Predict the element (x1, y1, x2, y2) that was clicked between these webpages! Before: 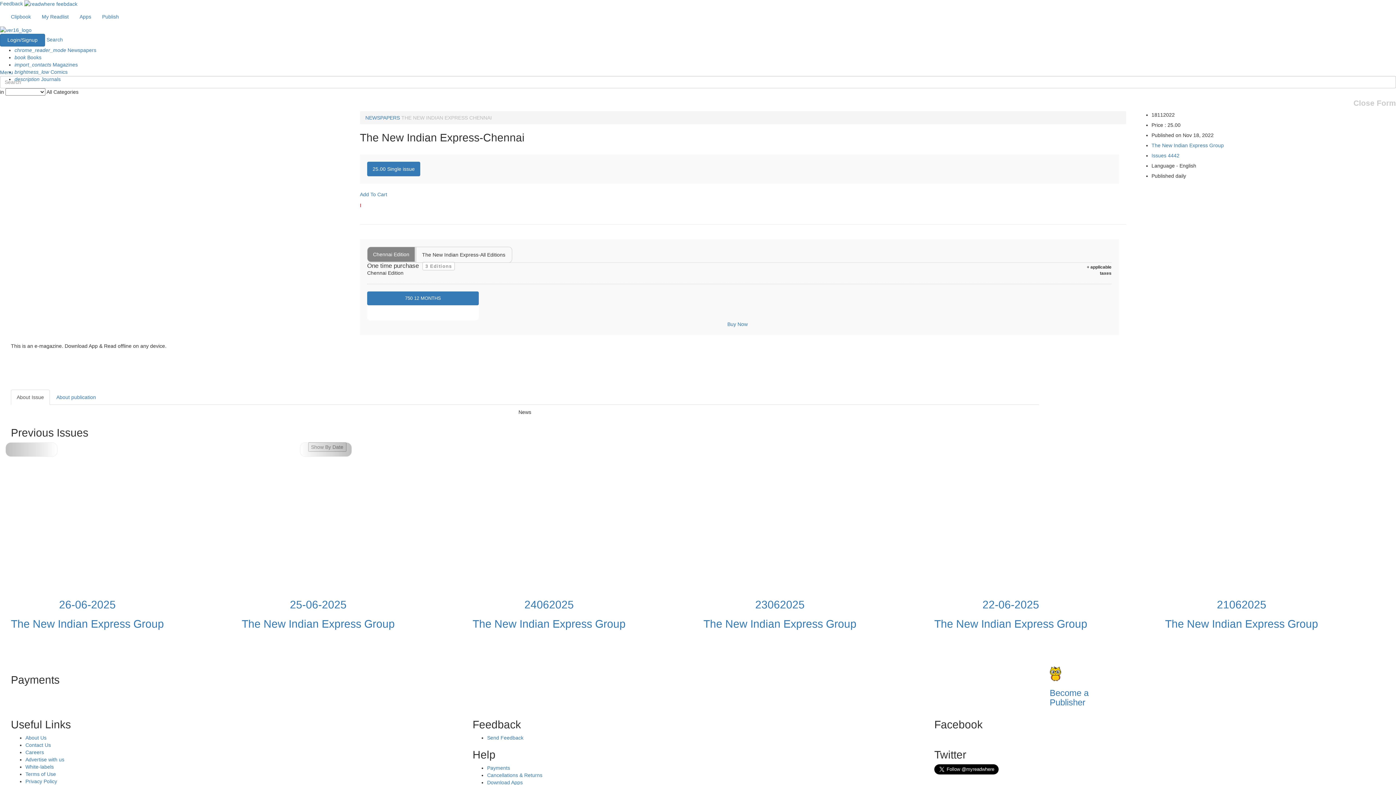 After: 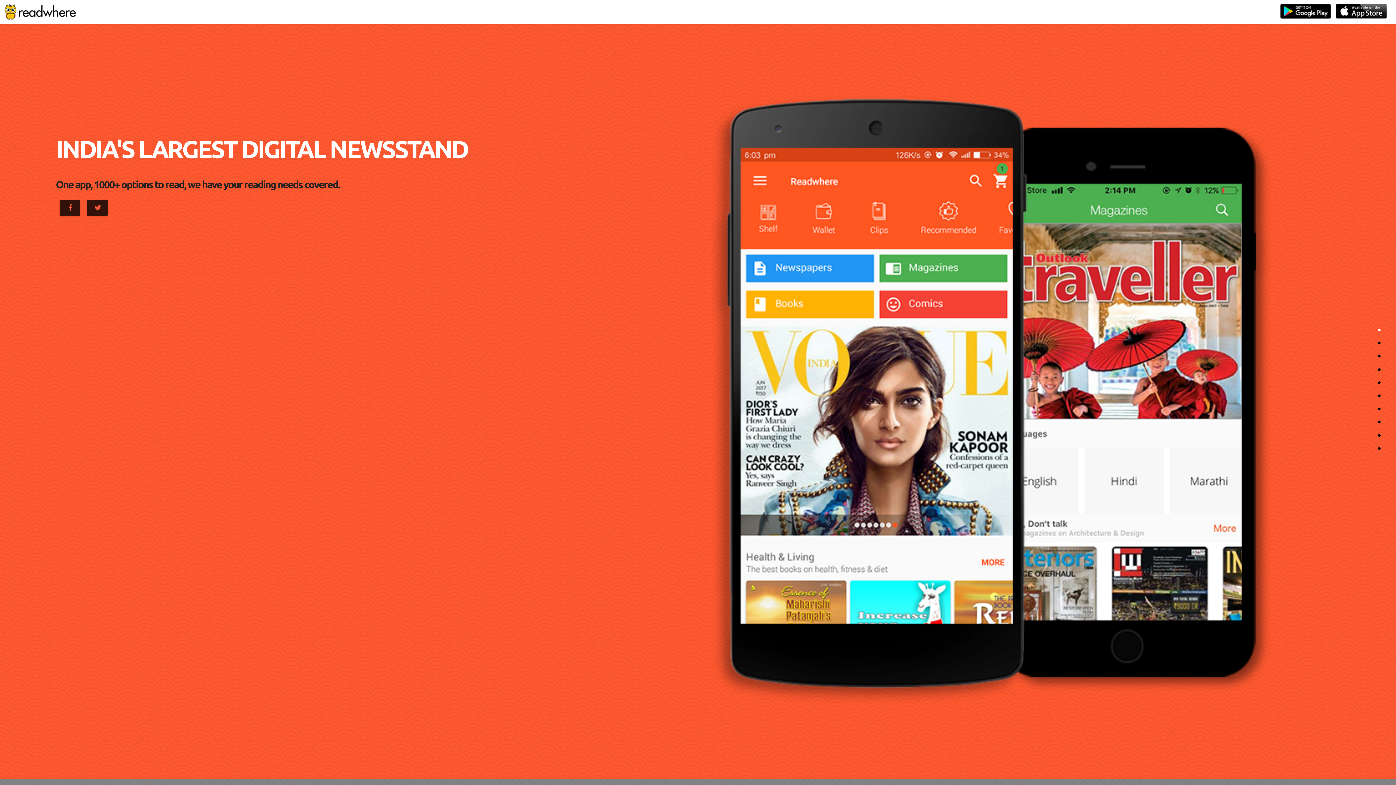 Action: label: Apps bbox: (74, 7, 96, 25)